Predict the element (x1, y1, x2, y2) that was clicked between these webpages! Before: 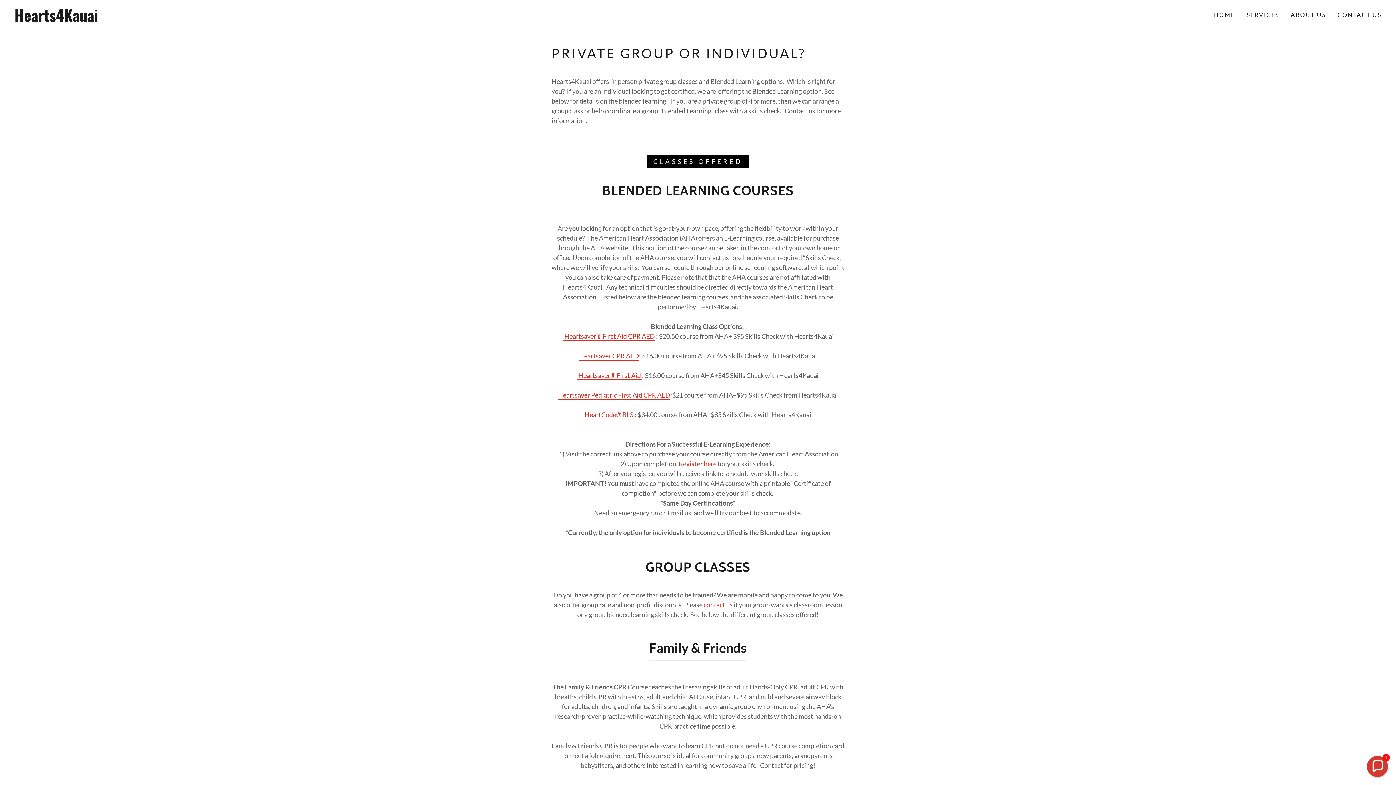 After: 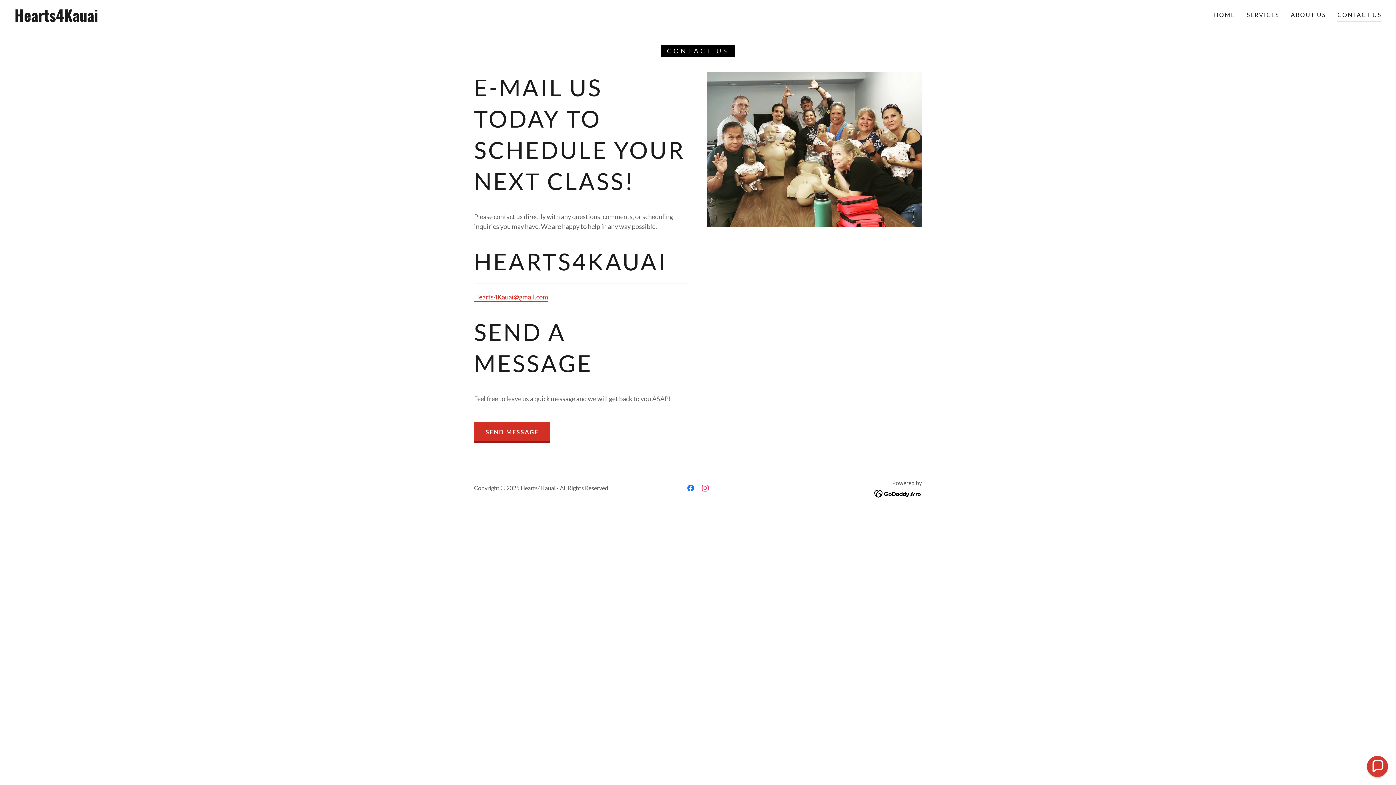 Action: bbox: (1335, 8, 1384, 21) label: CONTACT US